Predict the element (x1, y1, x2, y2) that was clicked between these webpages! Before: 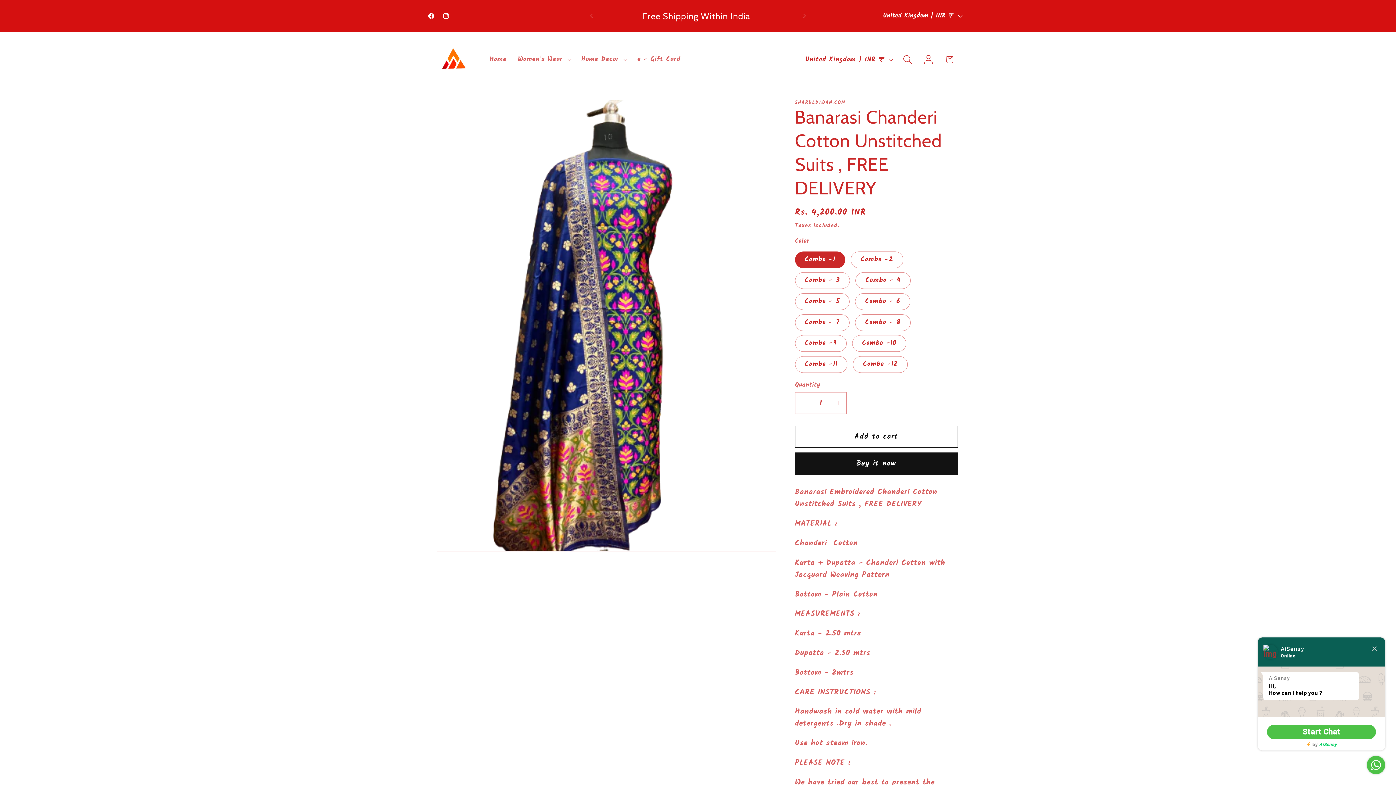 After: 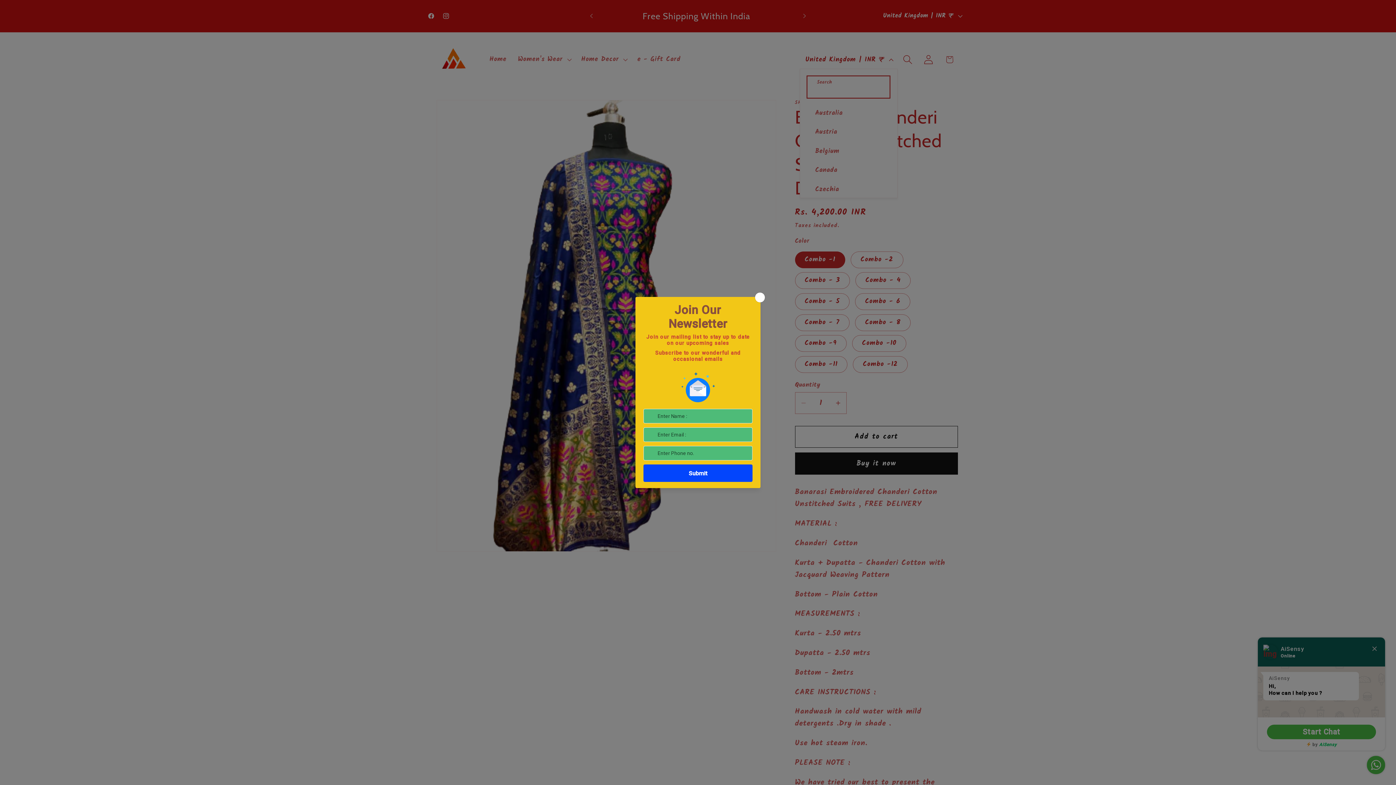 Action: bbox: (799, 50, 897, 68) label: United Kingdom | INR ₹